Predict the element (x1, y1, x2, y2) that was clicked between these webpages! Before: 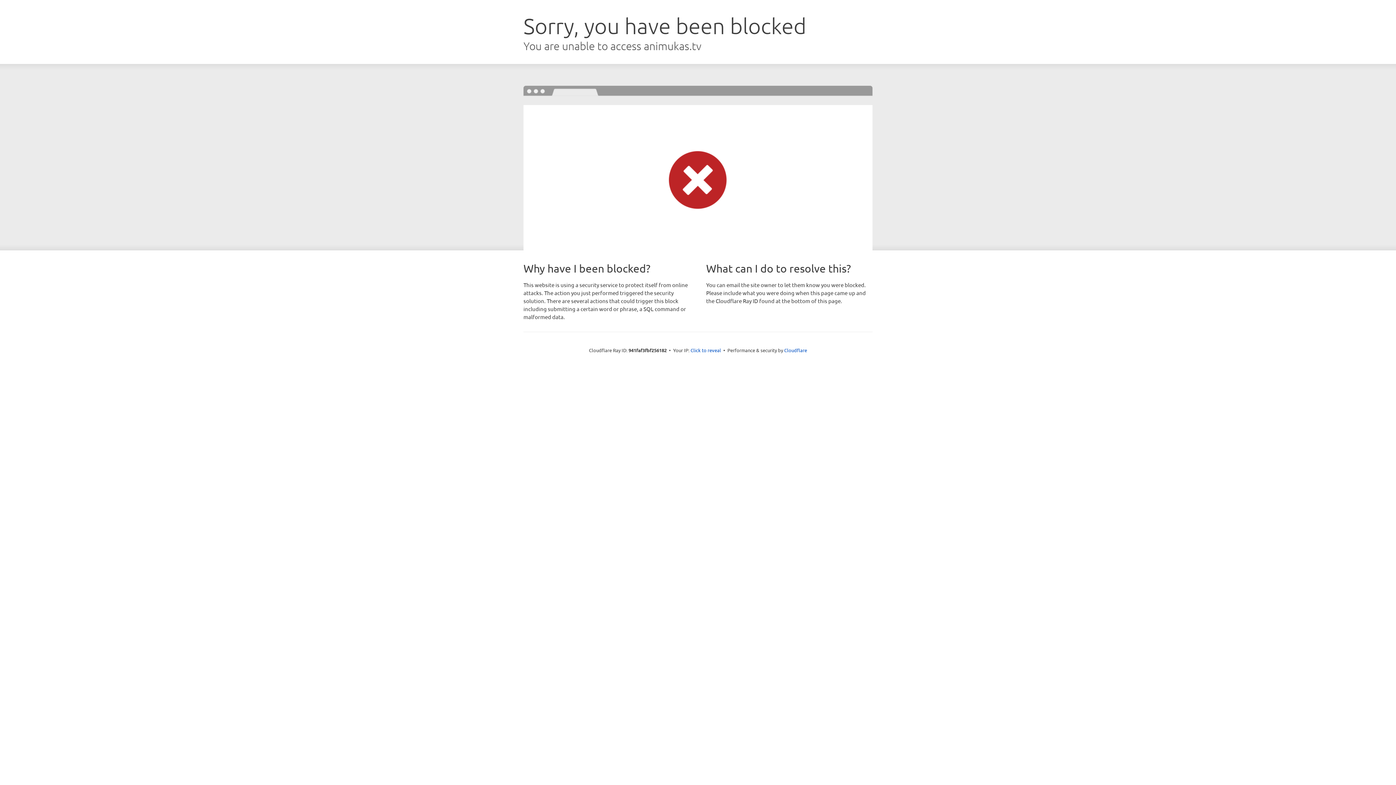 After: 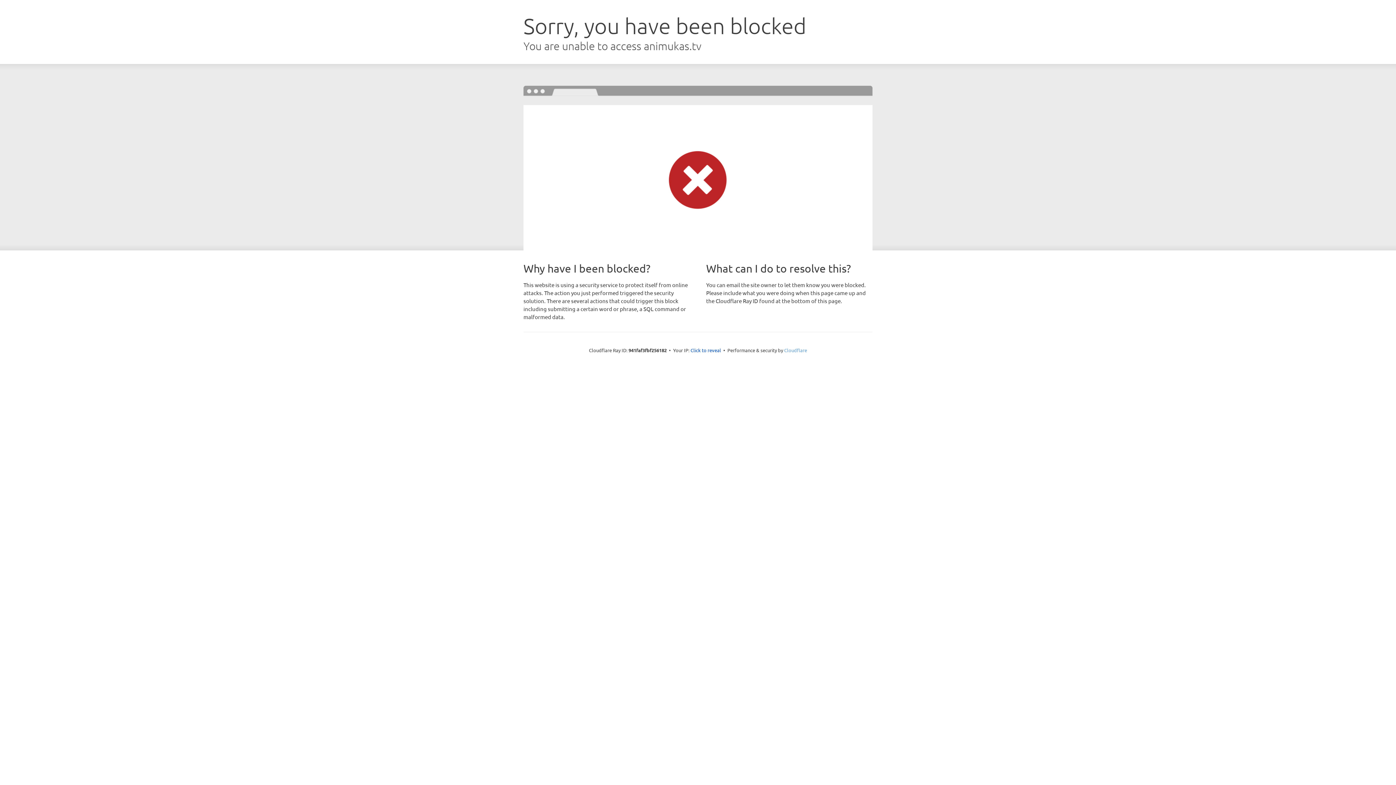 Action: bbox: (784, 347, 807, 353) label: Cloudflare